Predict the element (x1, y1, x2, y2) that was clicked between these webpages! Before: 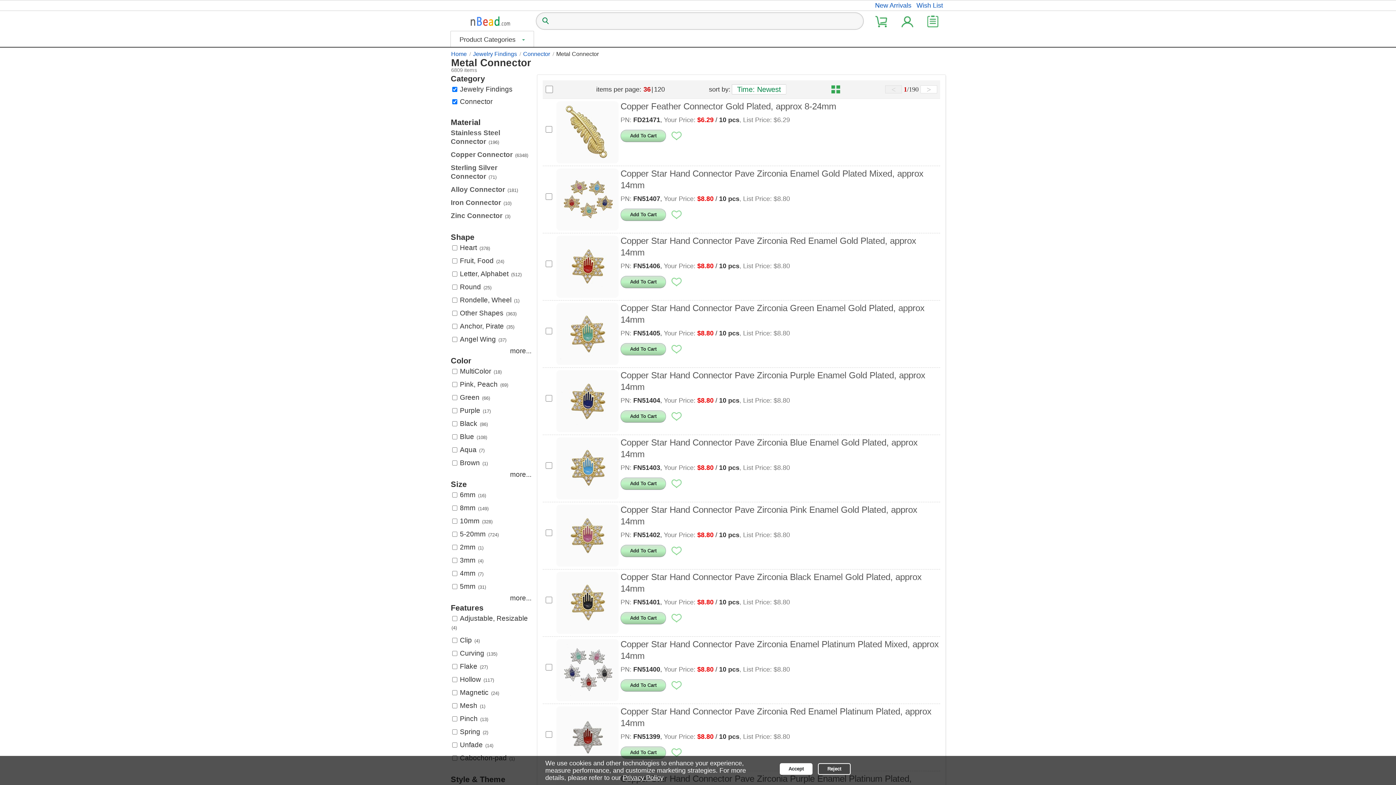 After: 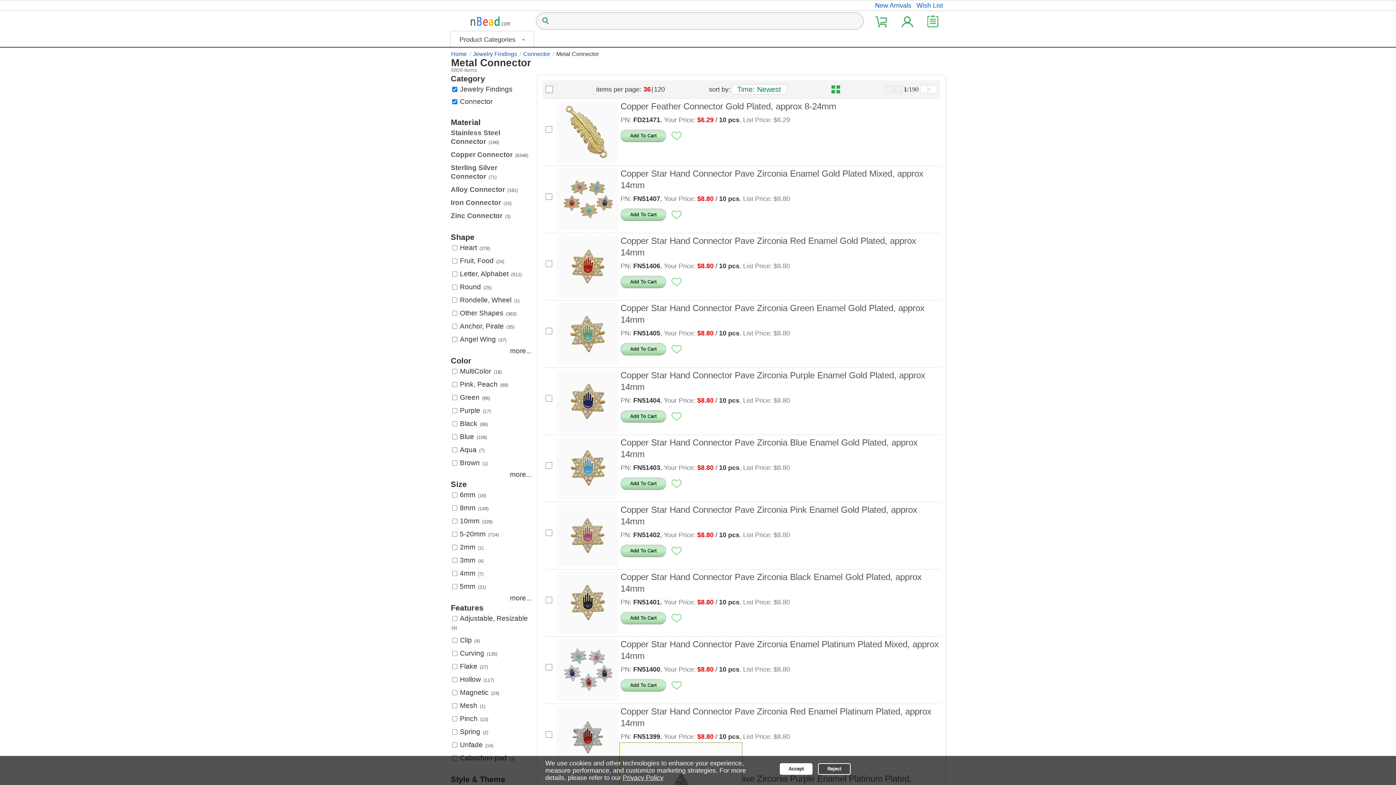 Action: bbox: (556, 706, 618, 769)